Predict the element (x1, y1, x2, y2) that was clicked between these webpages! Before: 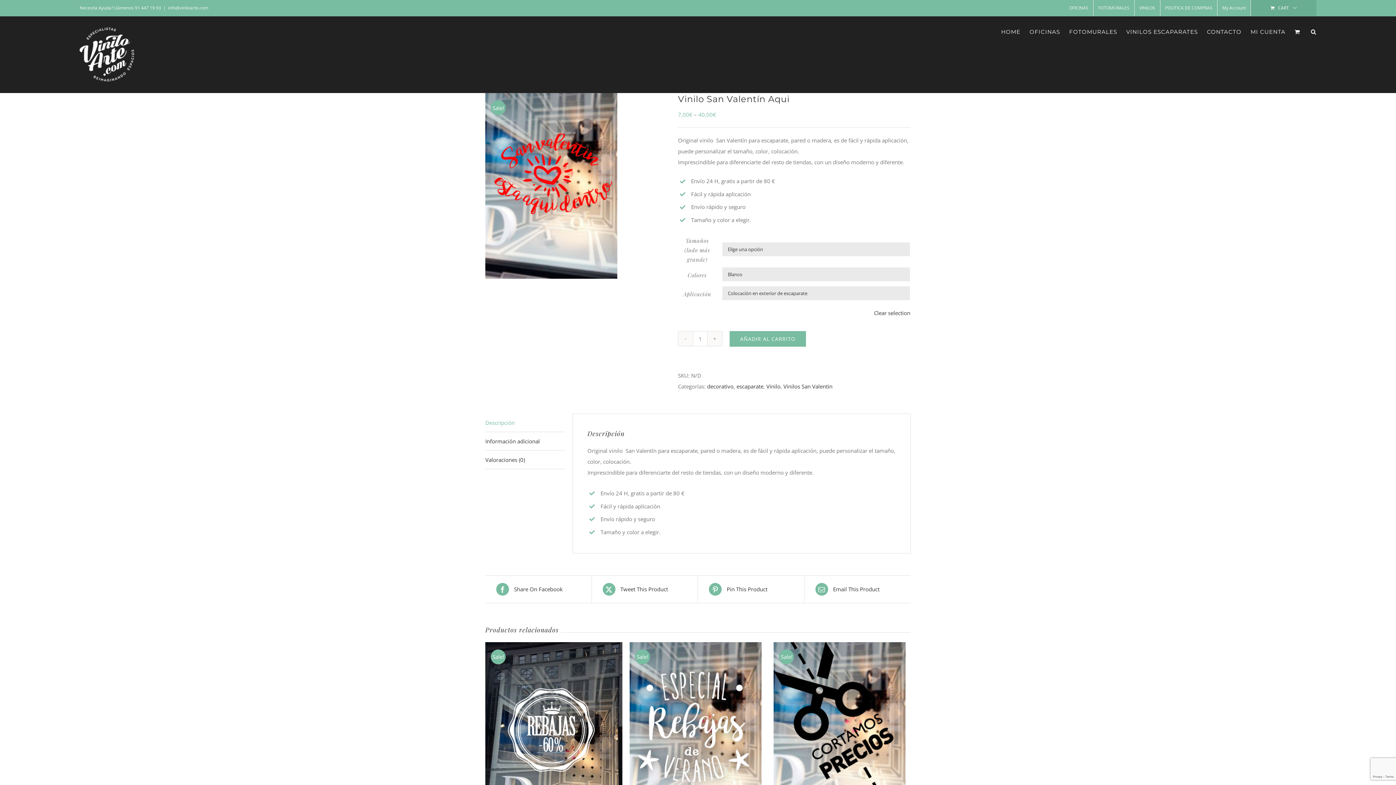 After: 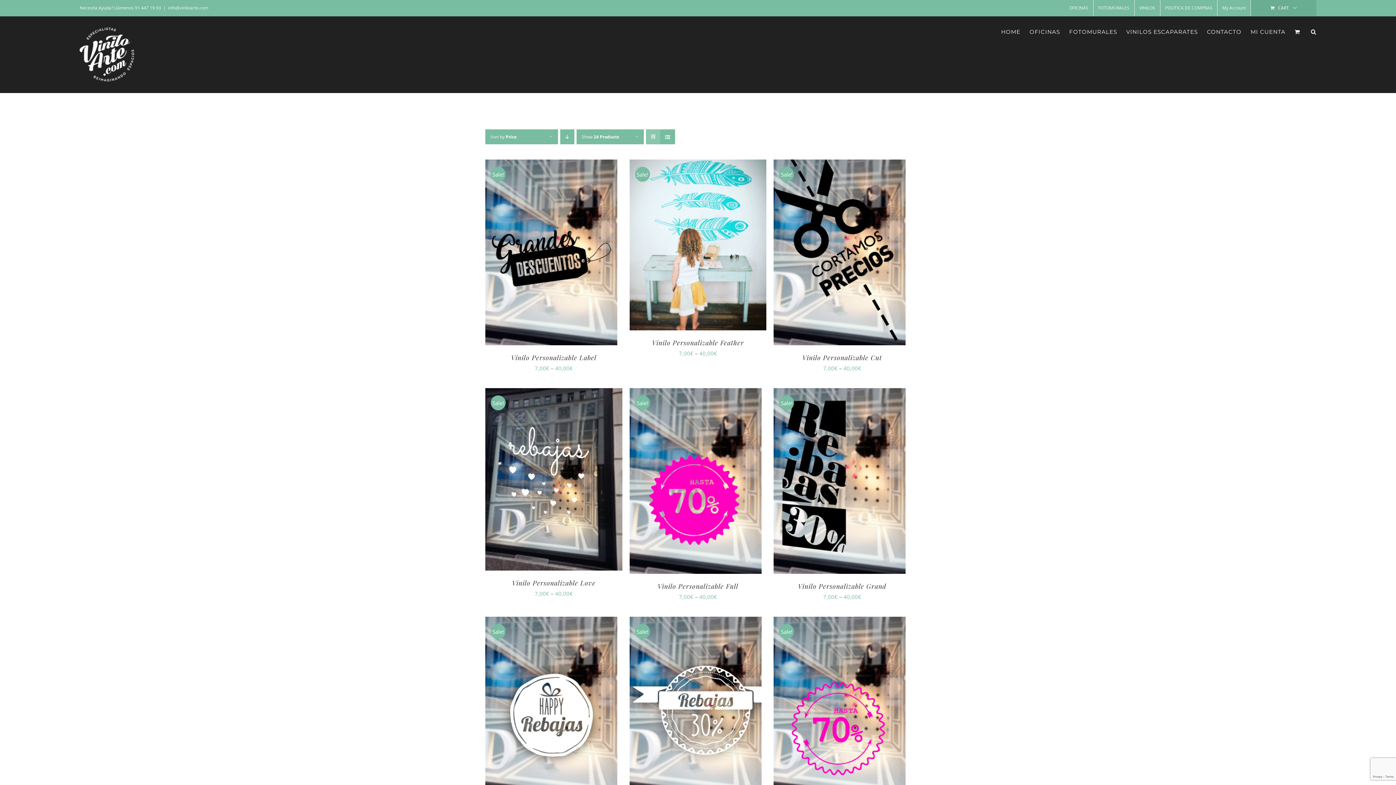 Action: bbox: (1134, 0, 1160, 16) label: VINILOS